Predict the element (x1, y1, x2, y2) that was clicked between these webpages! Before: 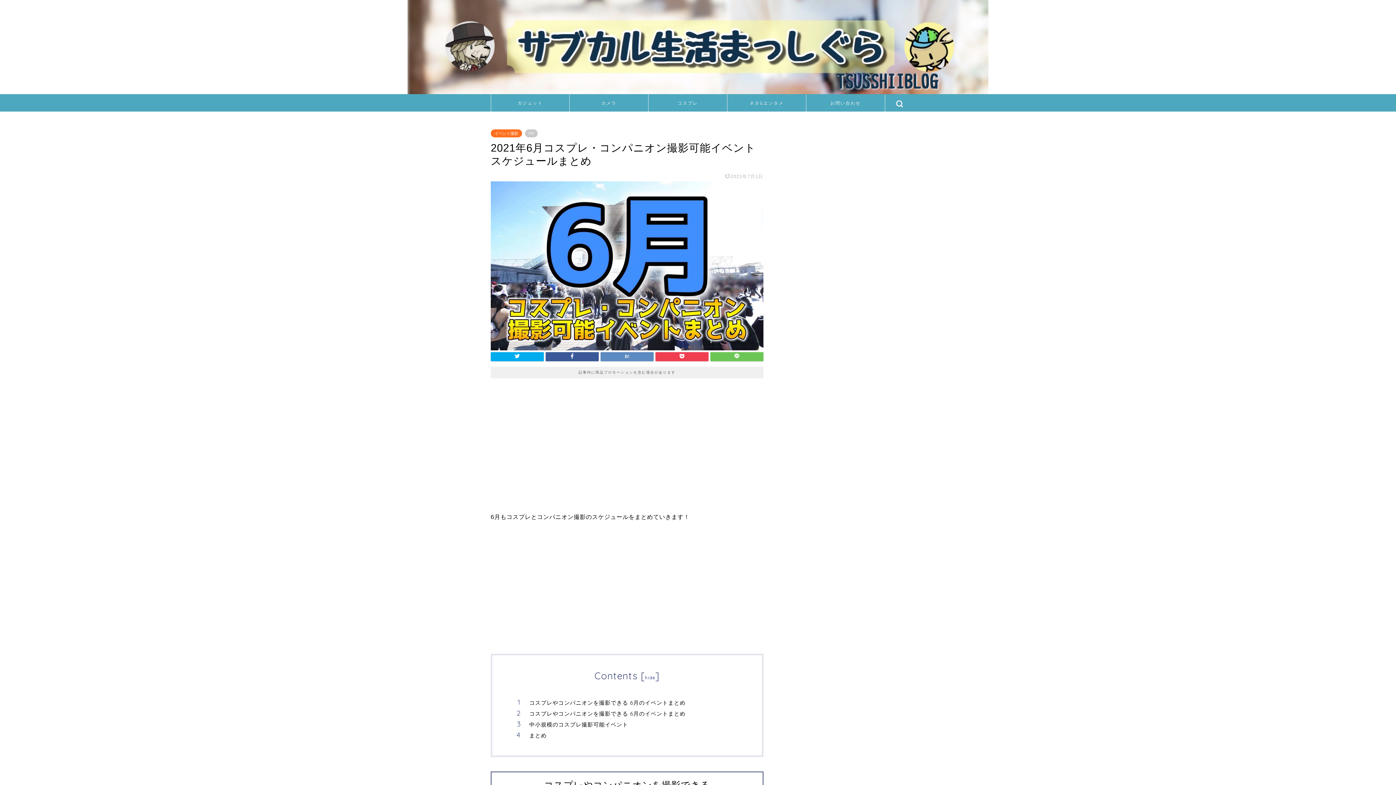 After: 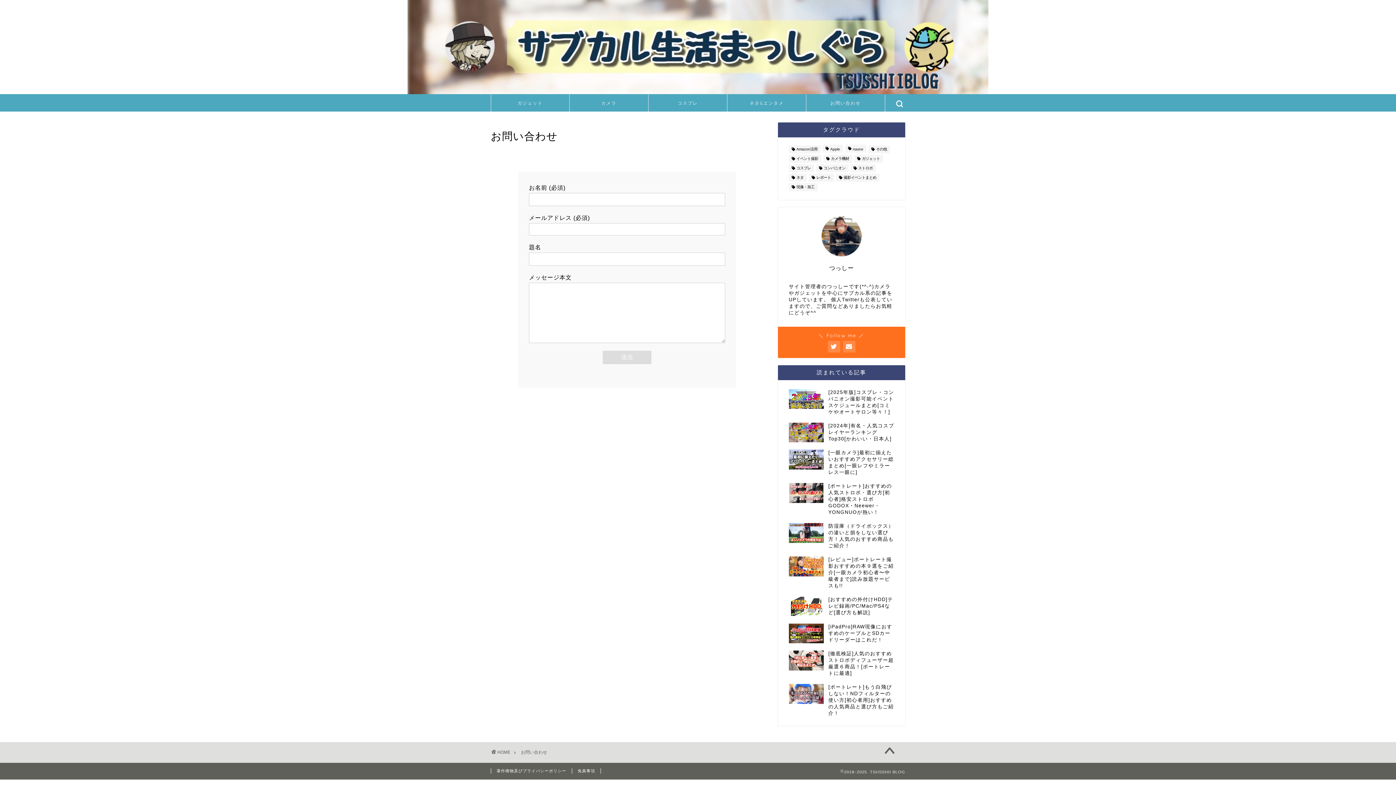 Action: bbox: (806, 94, 885, 111) label: お問い合わせ